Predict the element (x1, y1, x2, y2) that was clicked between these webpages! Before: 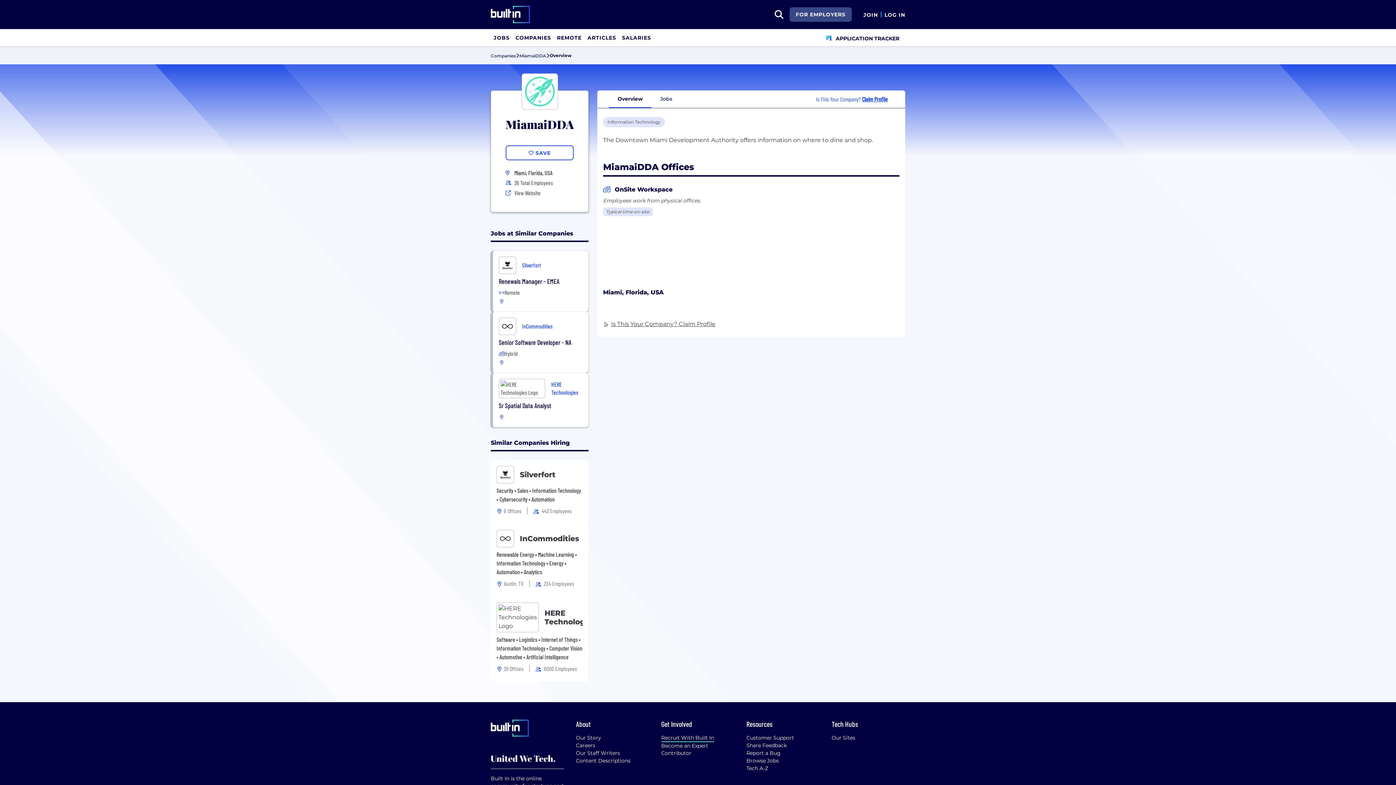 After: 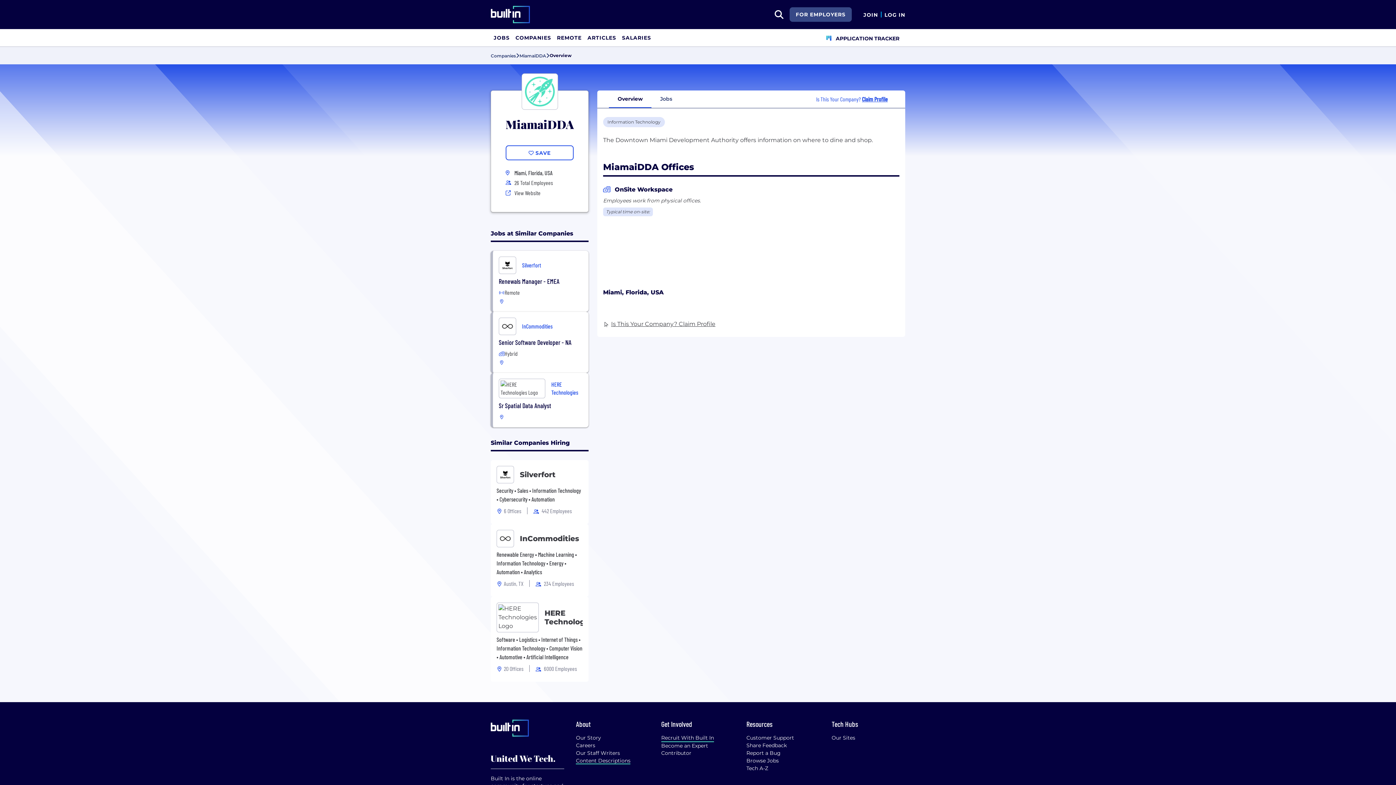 Action: label: Content Descriptions bbox: (576, 757, 630, 764)